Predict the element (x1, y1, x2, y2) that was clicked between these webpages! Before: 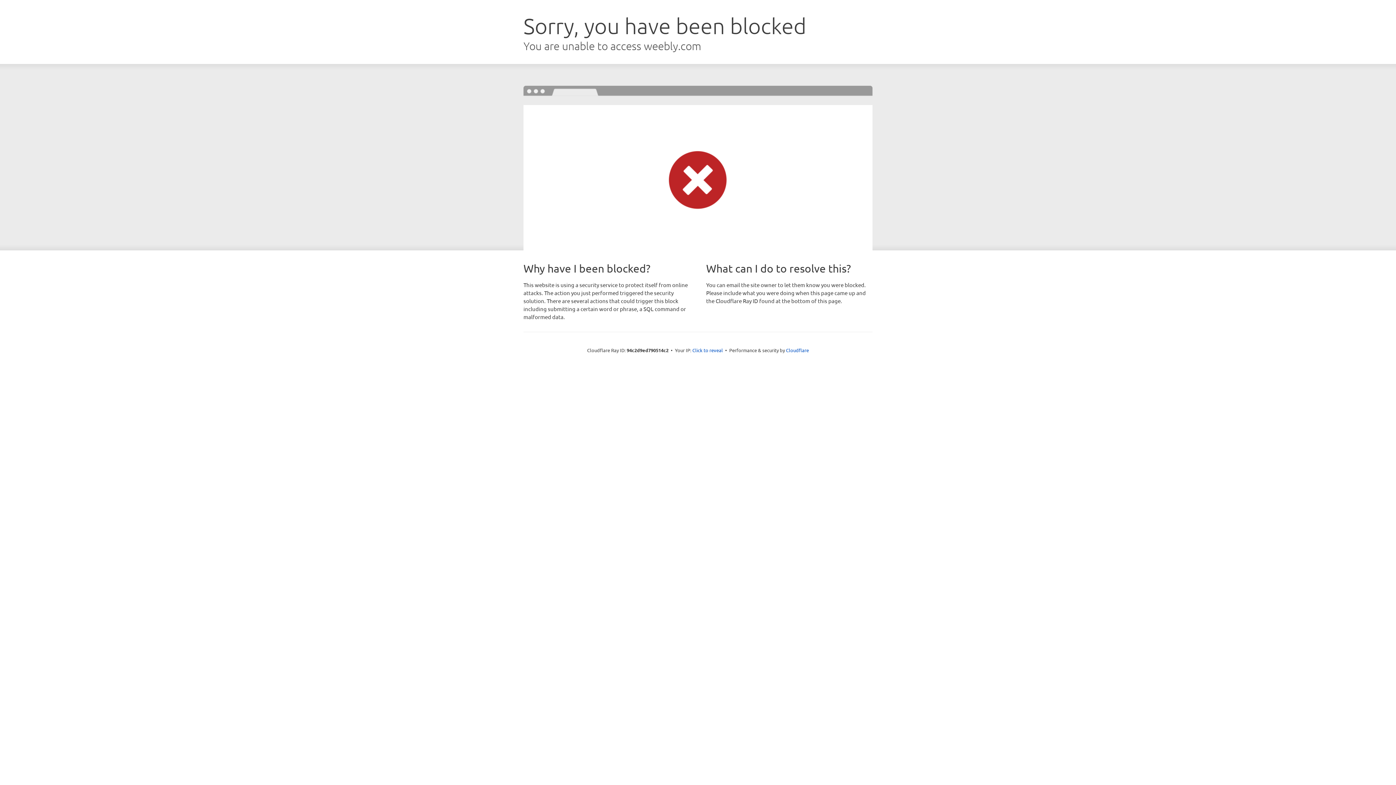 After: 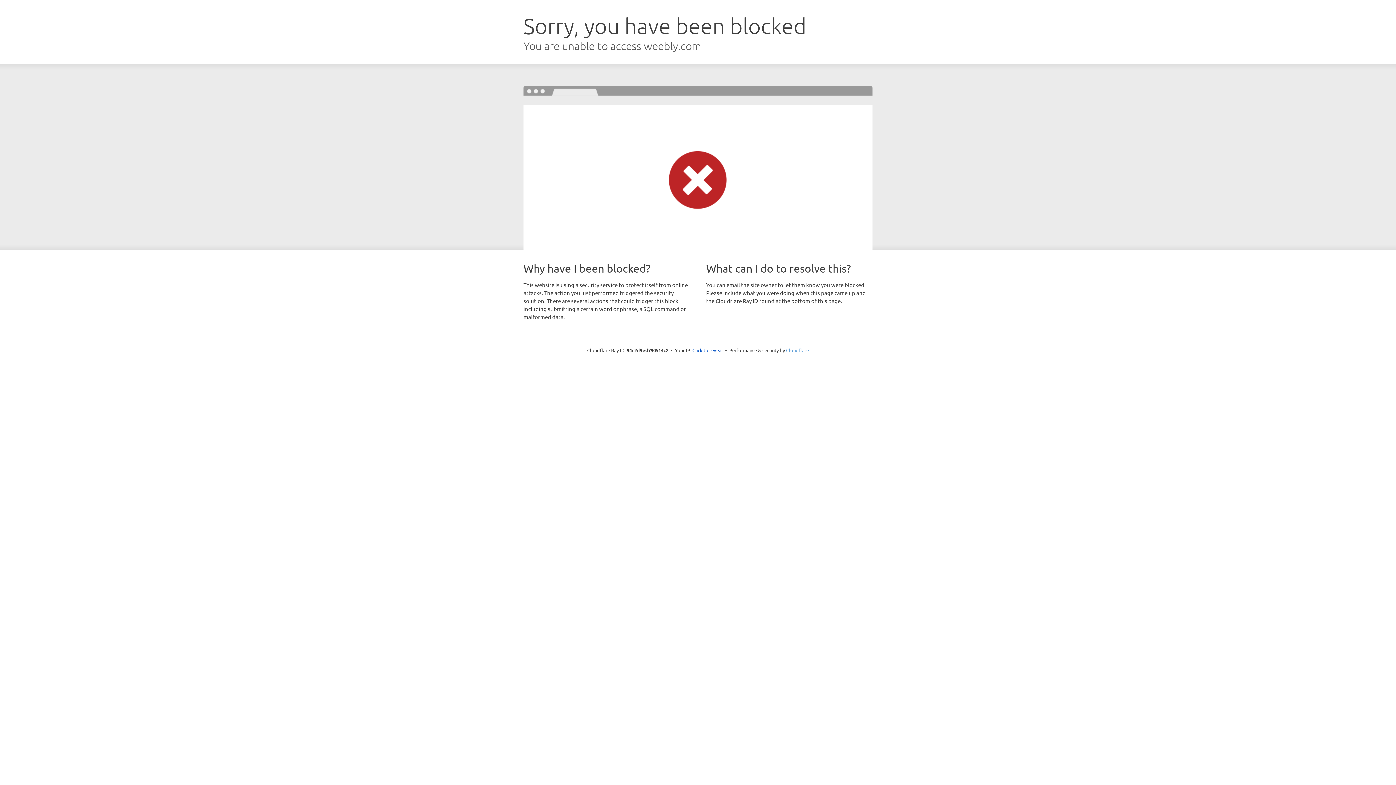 Action: label: Cloudflare bbox: (786, 347, 809, 353)